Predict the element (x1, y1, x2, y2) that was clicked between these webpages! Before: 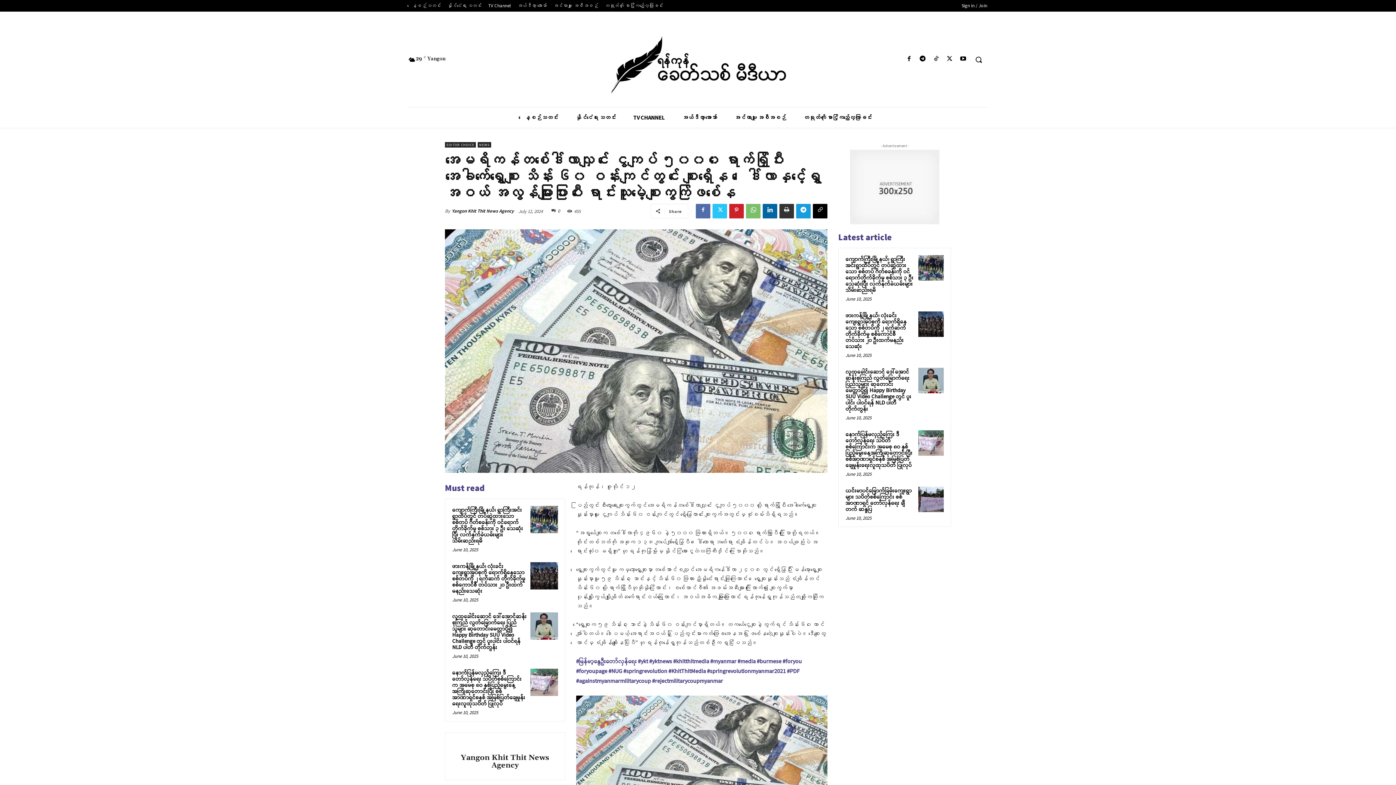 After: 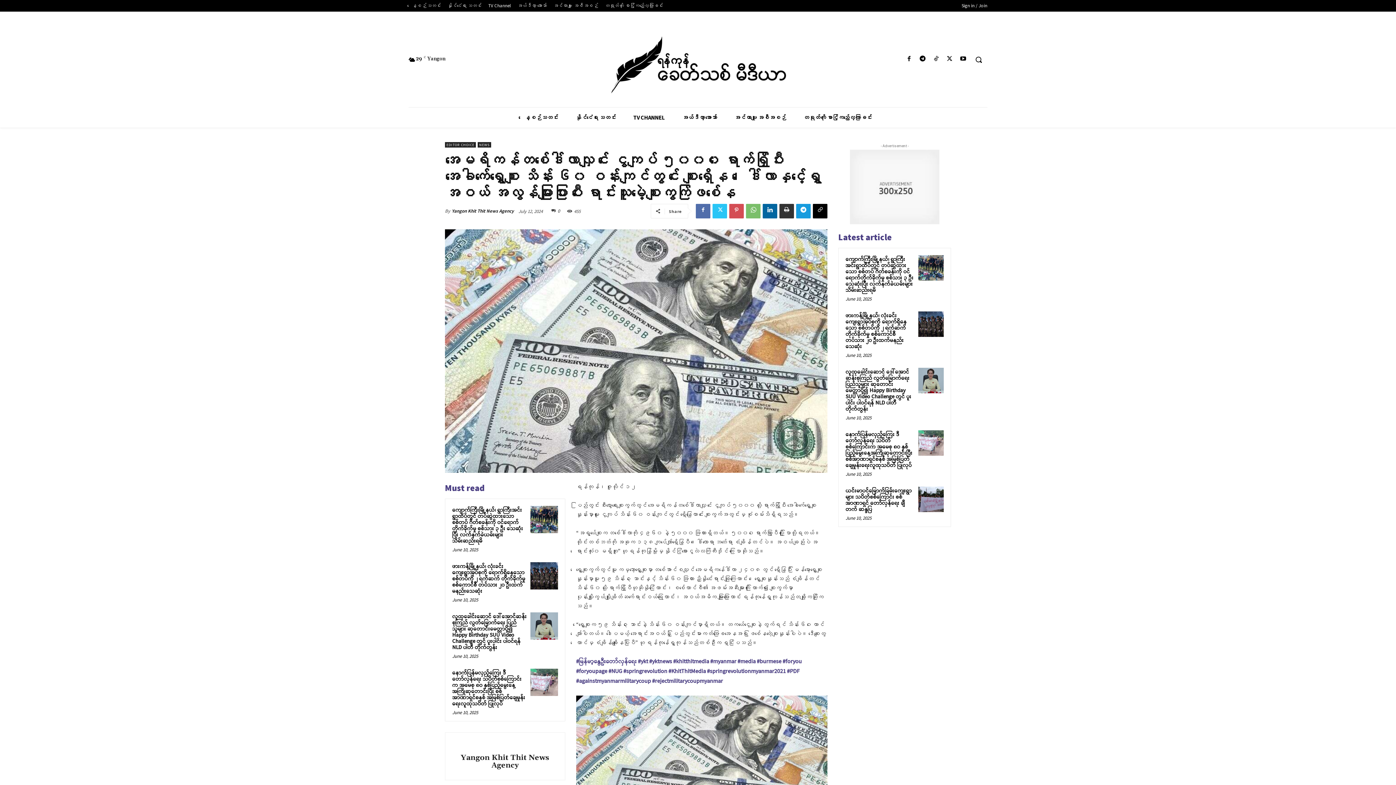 Action: bbox: (729, 203, 744, 218)